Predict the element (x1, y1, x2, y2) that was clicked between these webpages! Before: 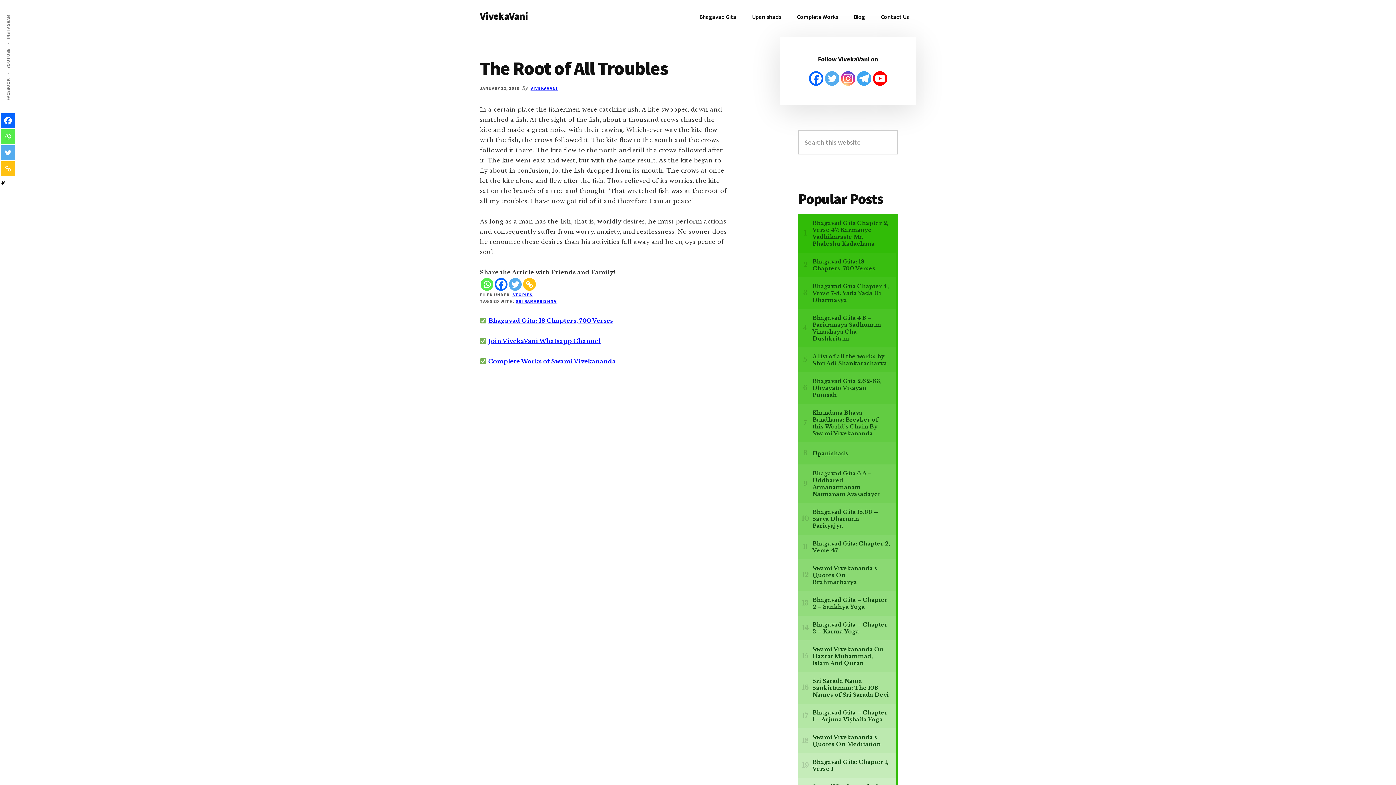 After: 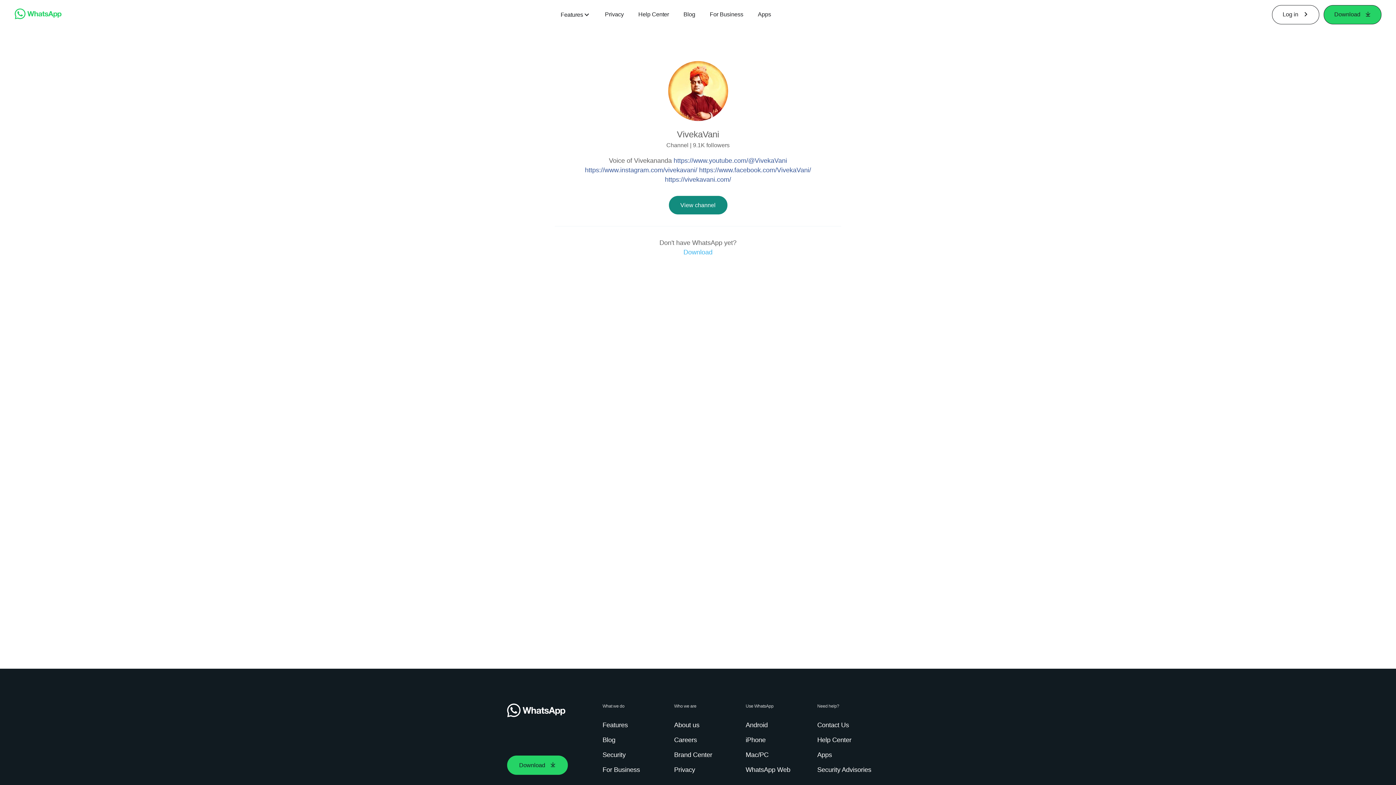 Action: bbox: (488, 337, 600, 344) label: Join VivekaVani Whatsapp Channel